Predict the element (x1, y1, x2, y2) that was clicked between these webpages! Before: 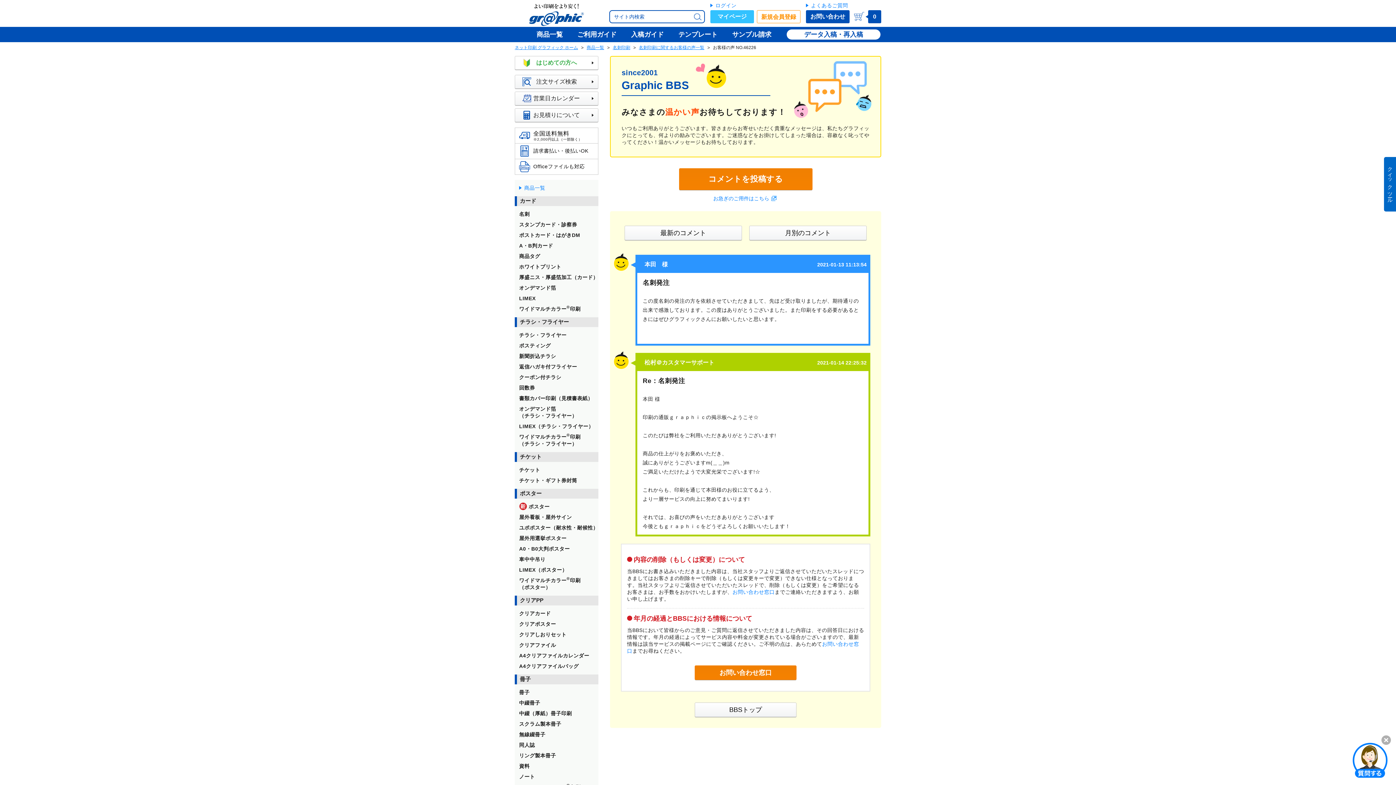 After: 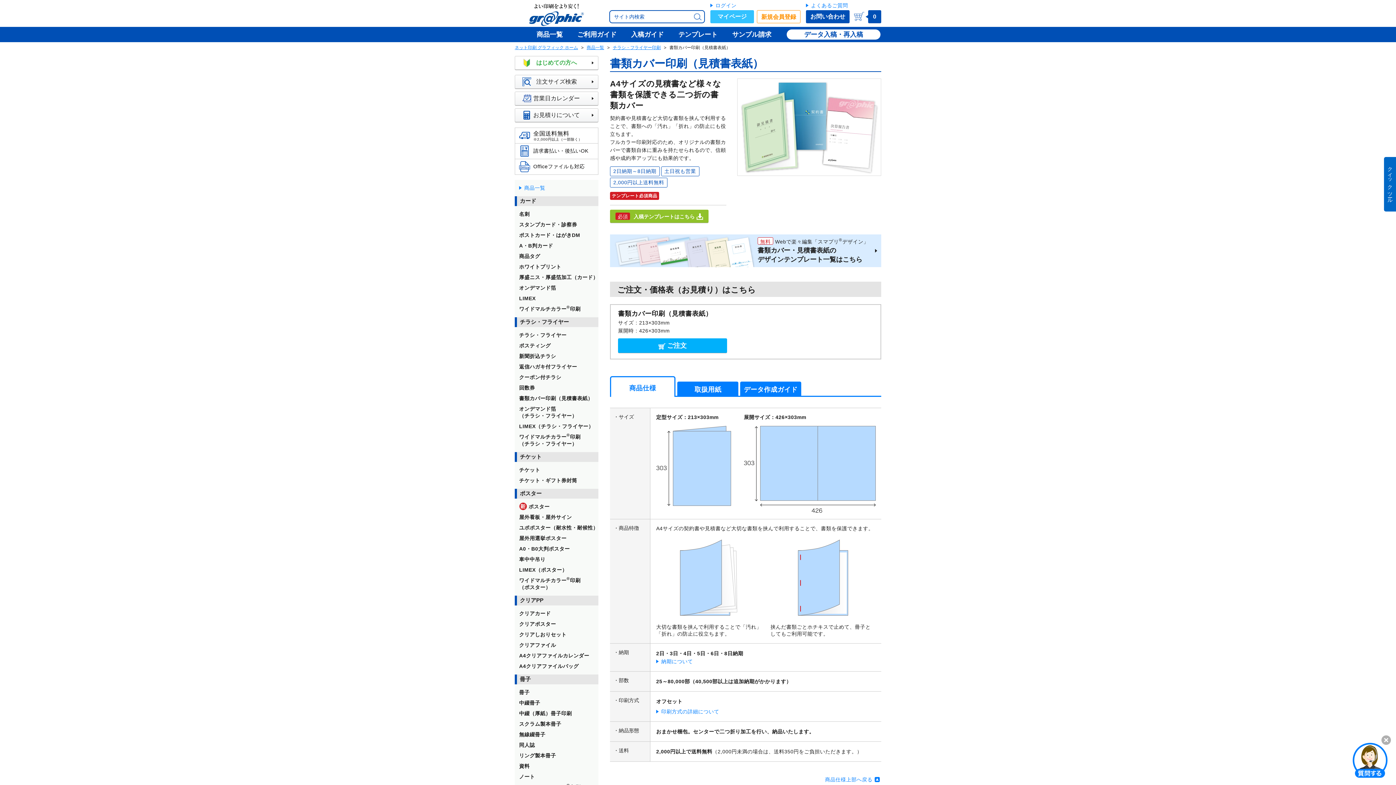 Action: label: 書類カバー印刷（見積書表紙） bbox: (514, 393, 598, 404)